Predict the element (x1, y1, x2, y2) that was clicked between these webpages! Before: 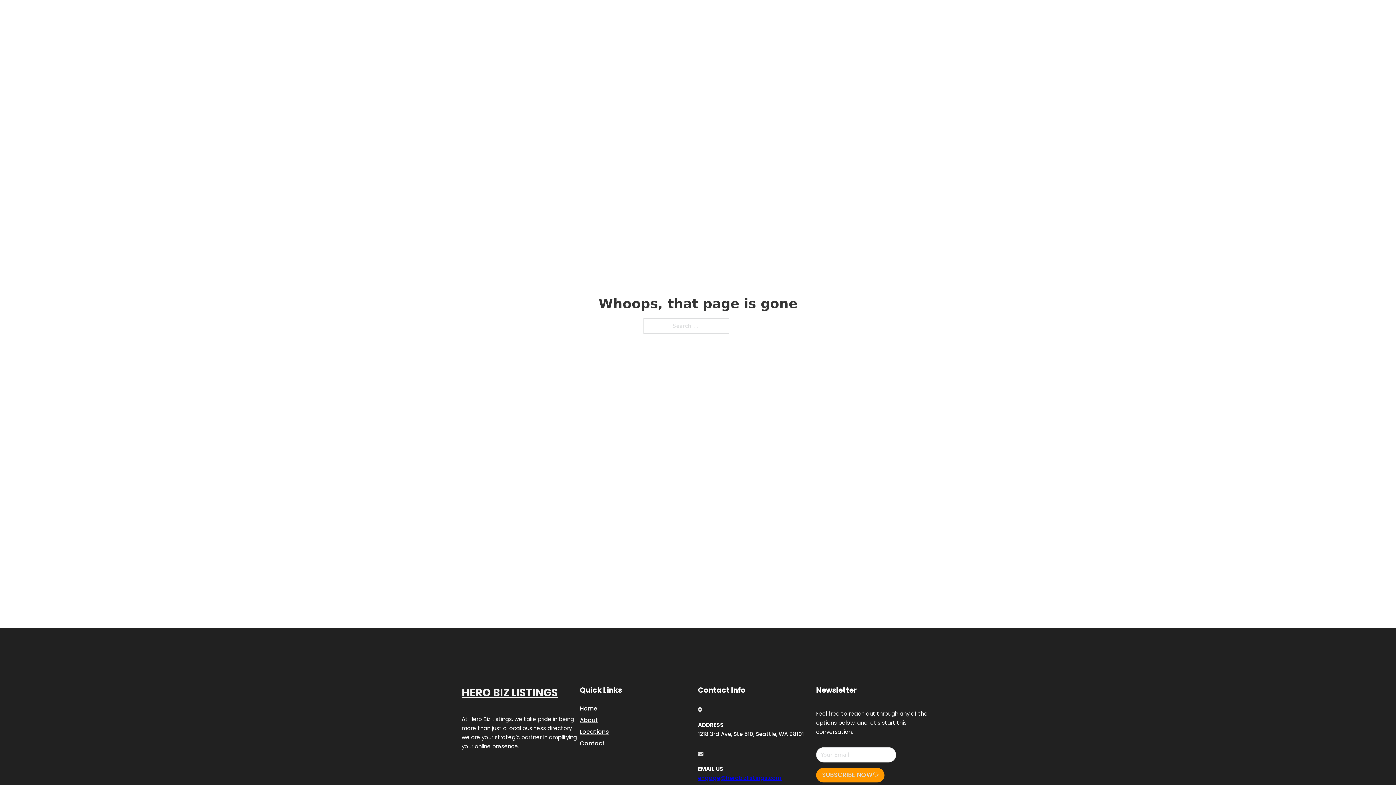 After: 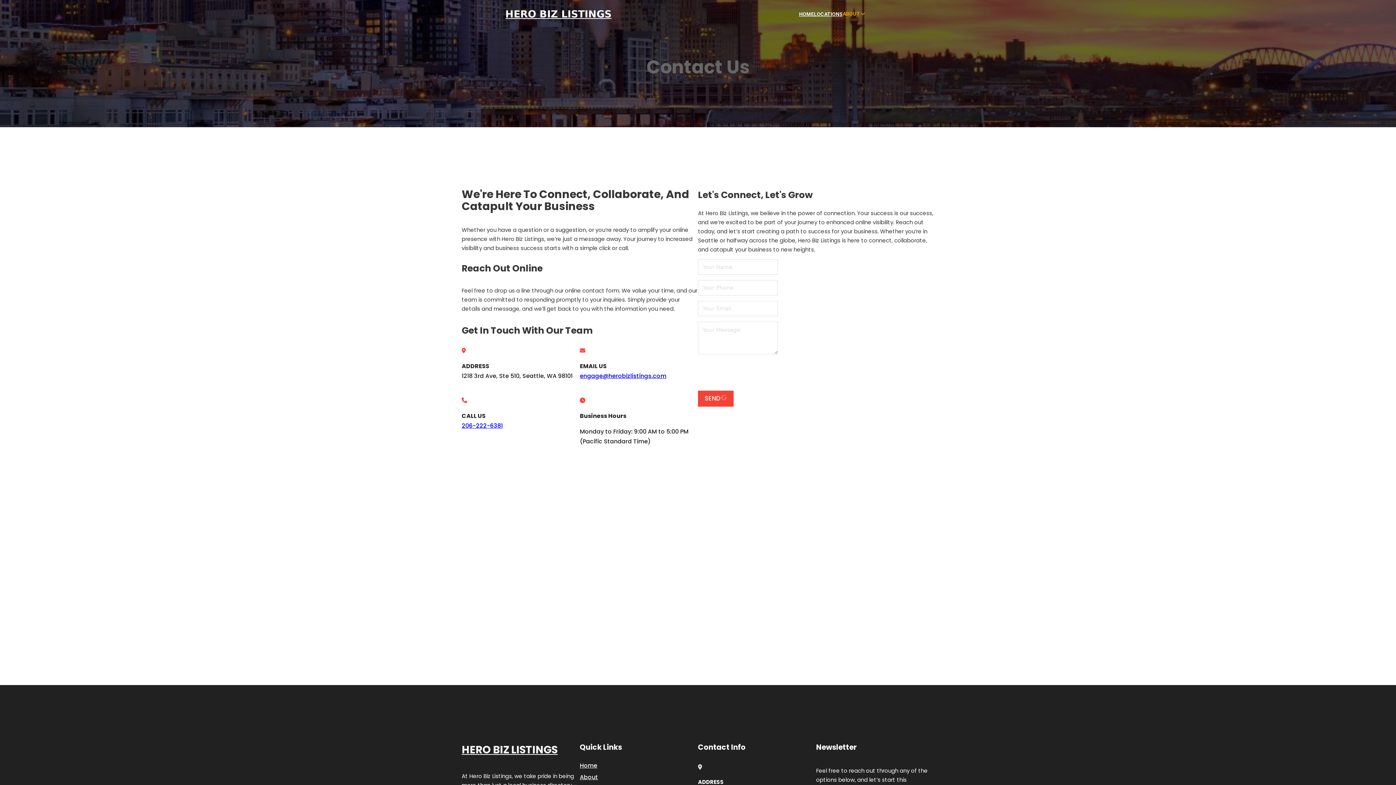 Action: bbox: (580, 738, 605, 748) label: Contact